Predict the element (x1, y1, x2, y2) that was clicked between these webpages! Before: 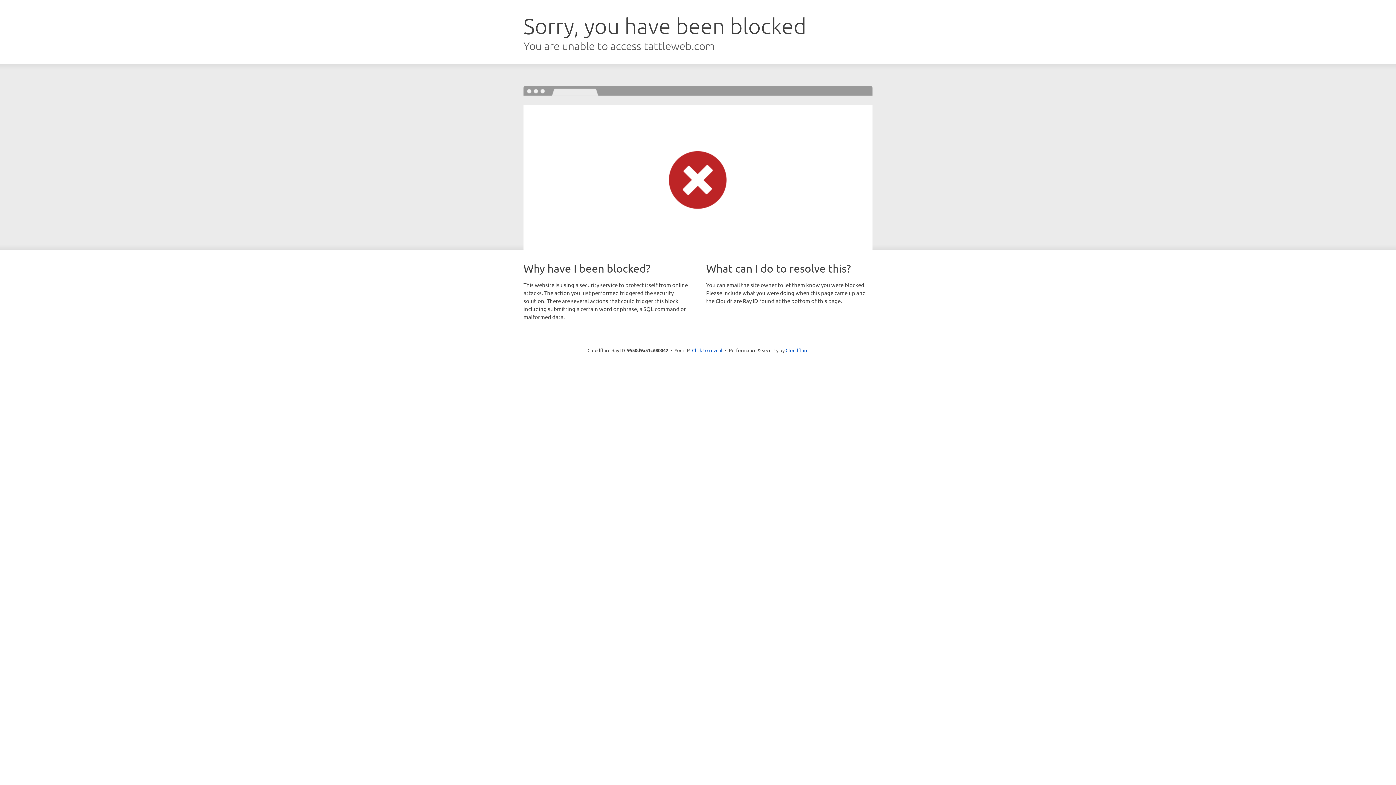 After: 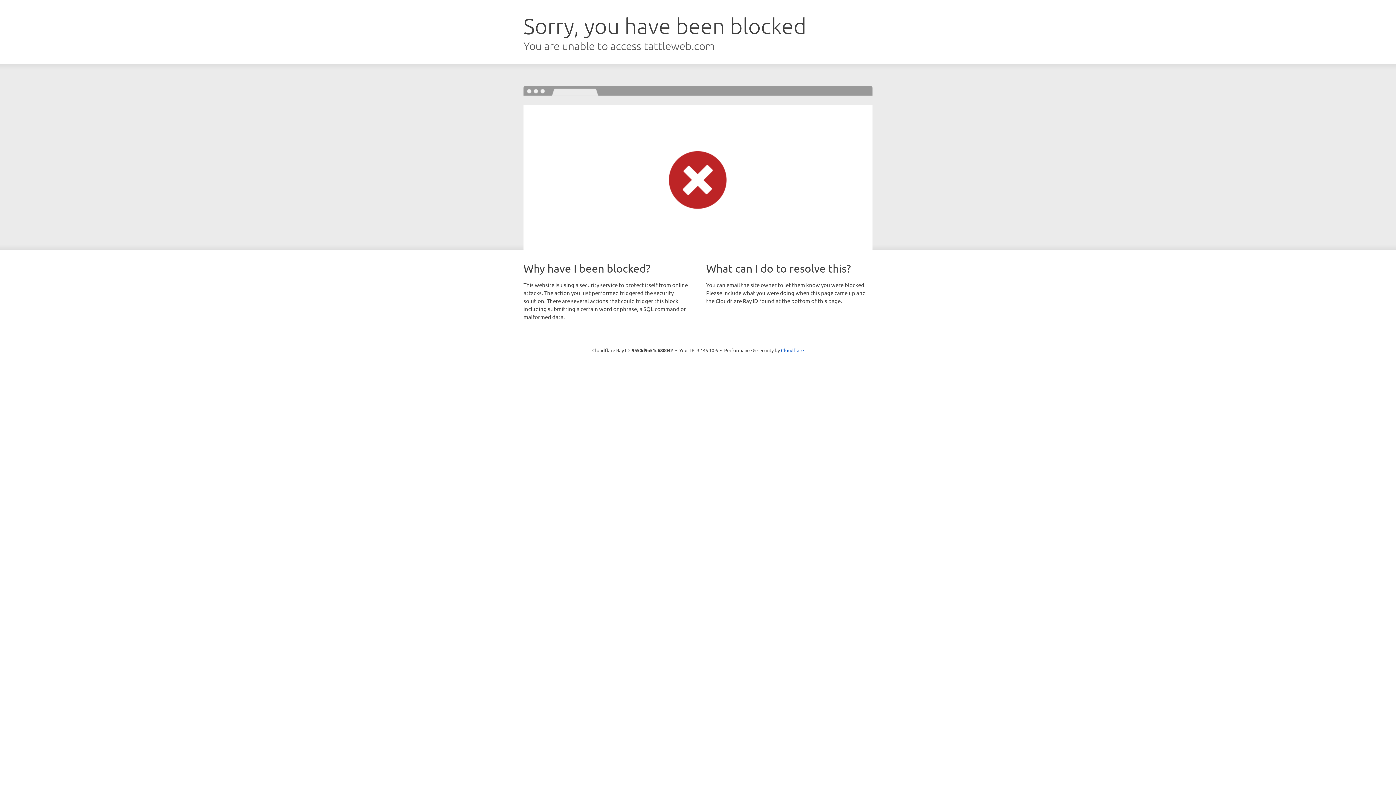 Action: bbox: (692, 346, 722, 353) label: Click to reveal